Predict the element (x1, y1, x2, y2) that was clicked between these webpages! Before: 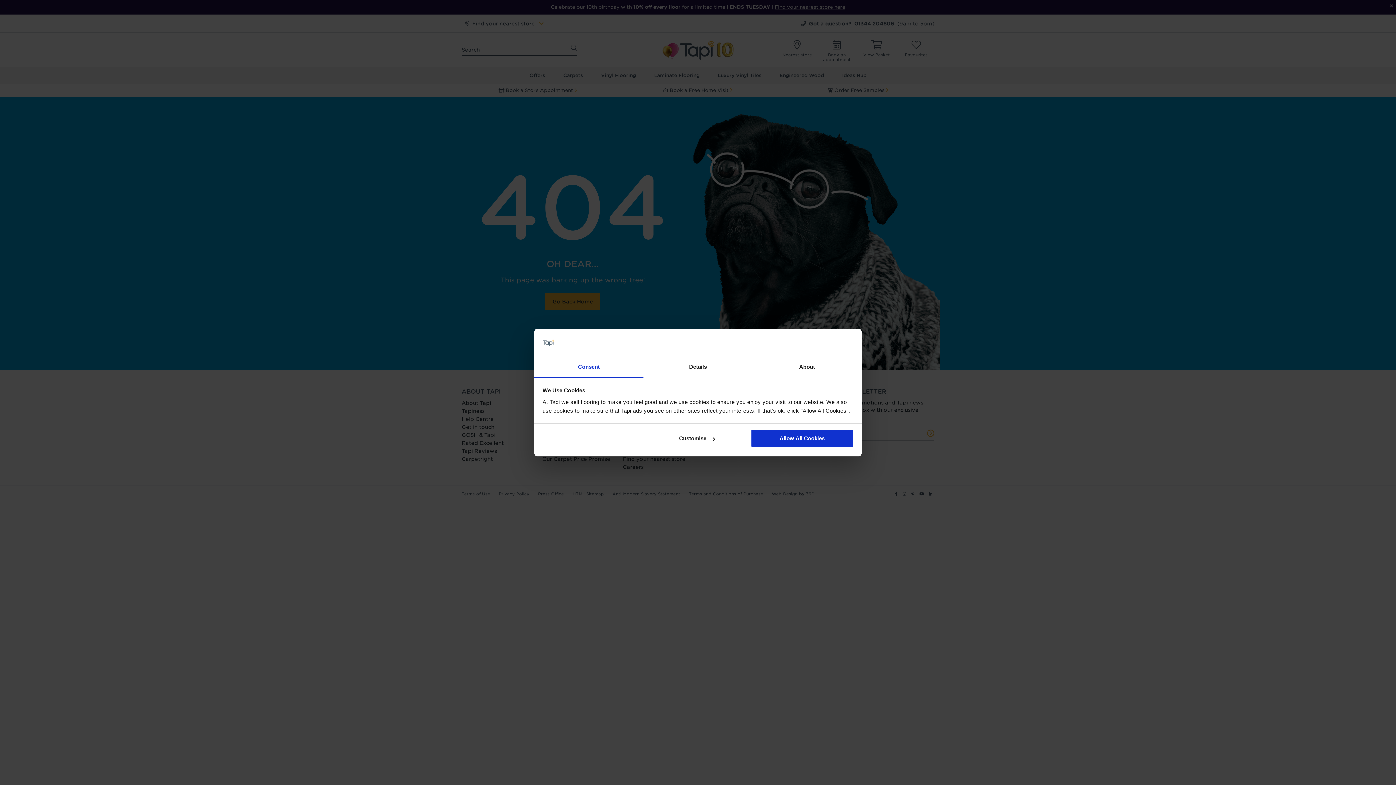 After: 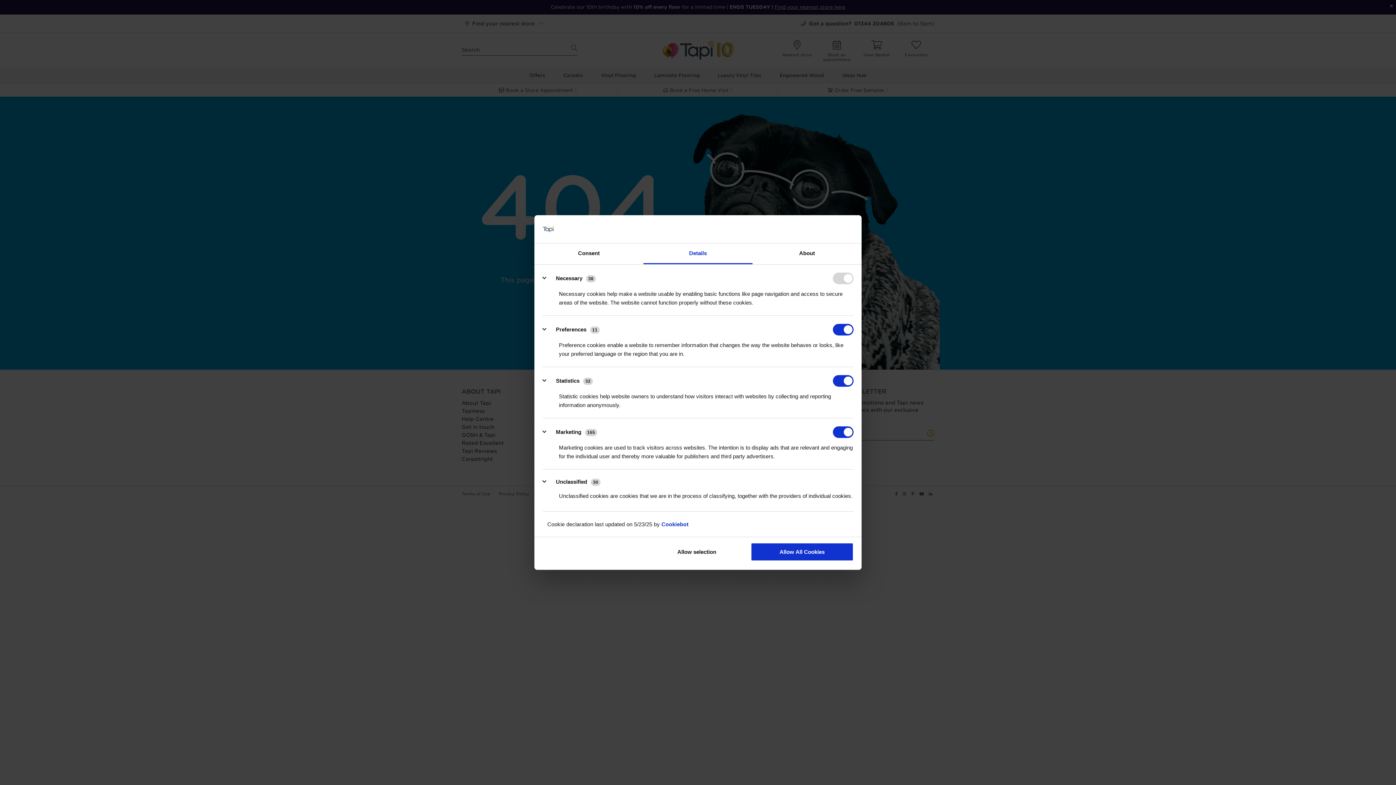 Action: bbox: (643, 357, 752, 377) label: Details